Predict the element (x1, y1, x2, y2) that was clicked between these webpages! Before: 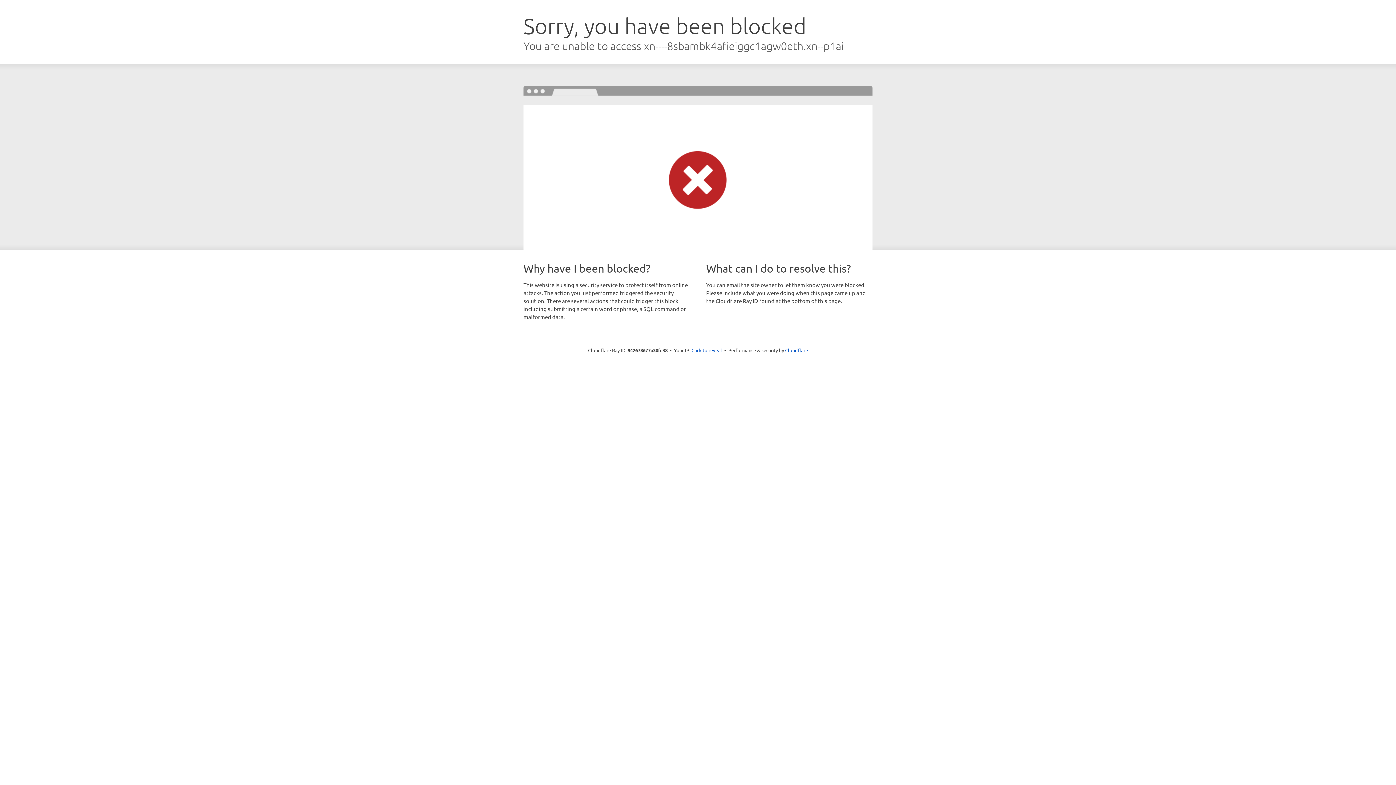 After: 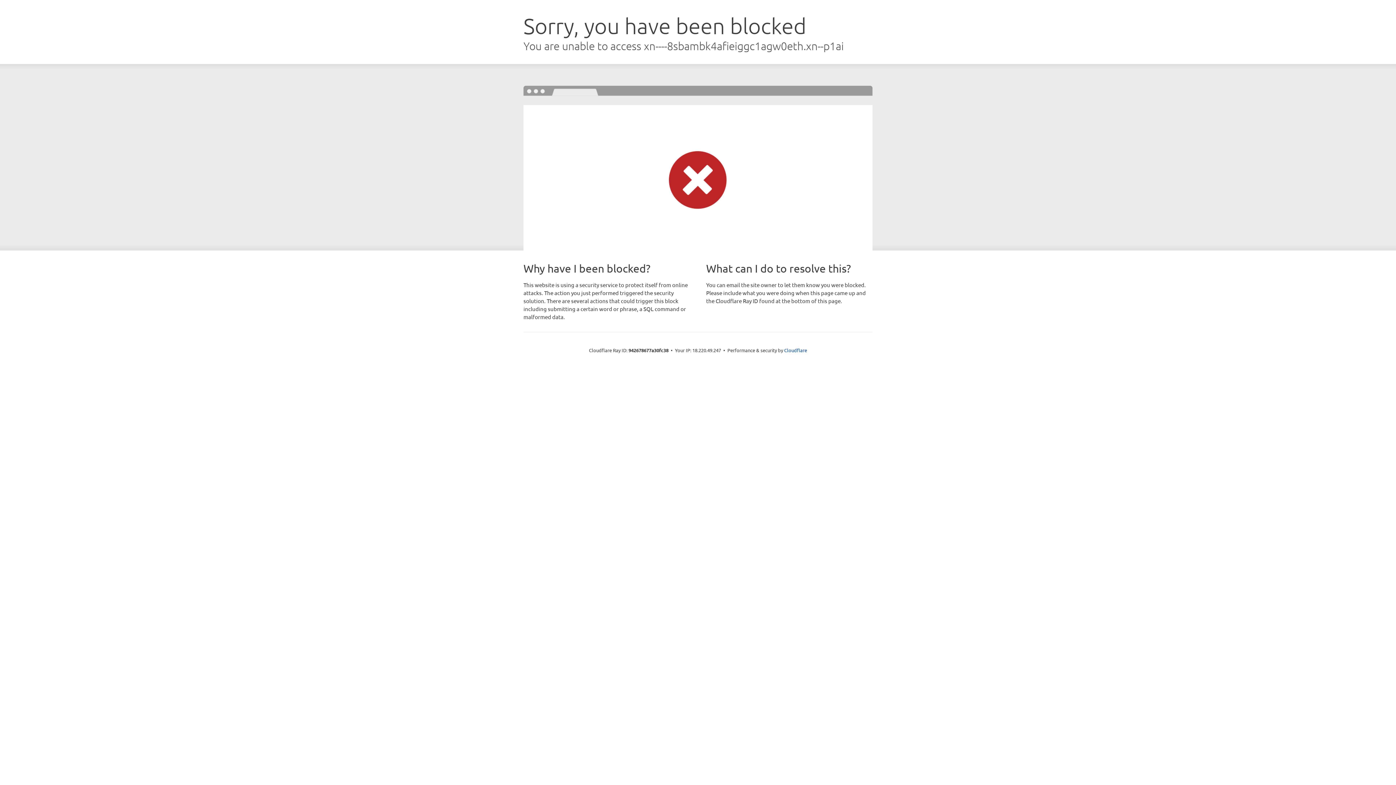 Action: bbox: (691, 346, 722, 353) label: Click to reveal